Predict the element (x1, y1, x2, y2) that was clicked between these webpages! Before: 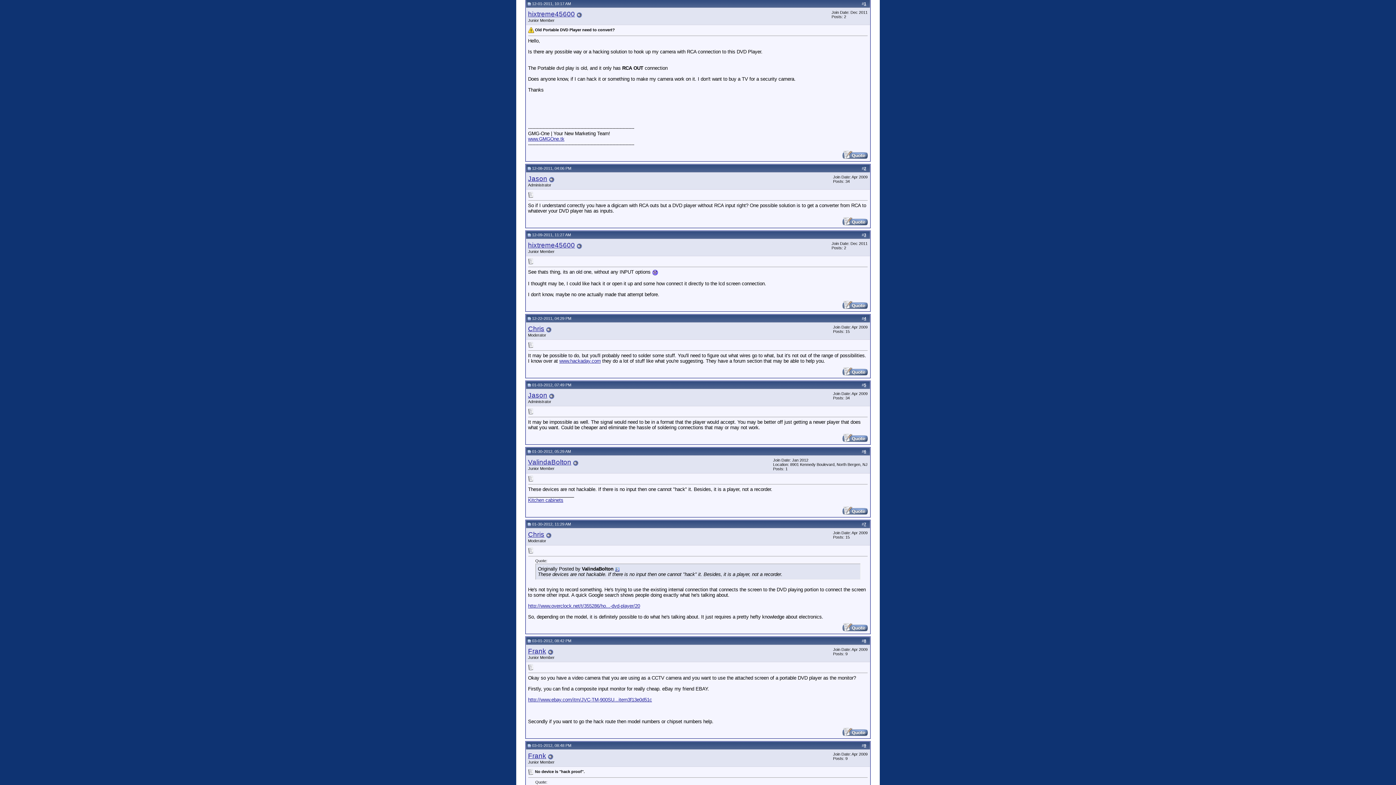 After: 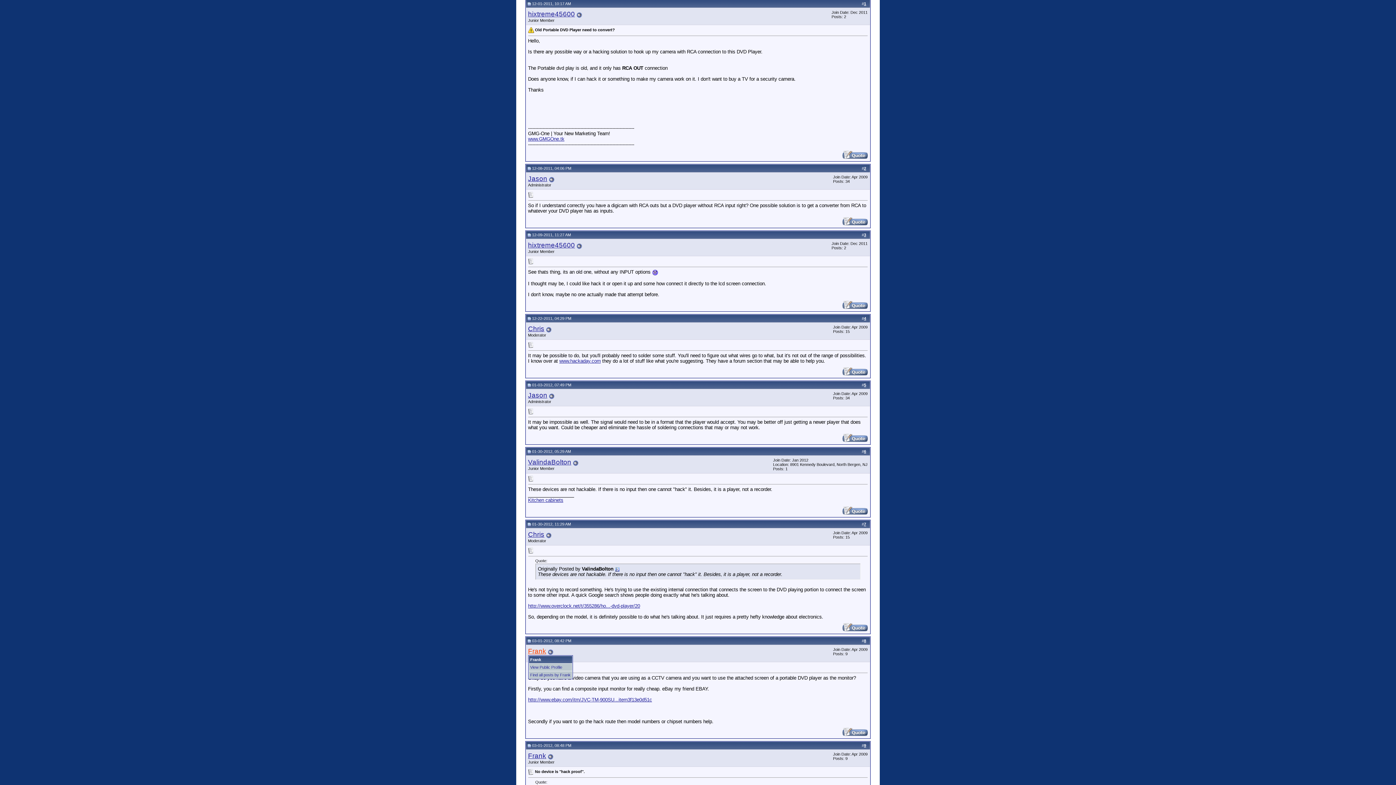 Action: bbox: (528, 647, 546, 655) label: Frank